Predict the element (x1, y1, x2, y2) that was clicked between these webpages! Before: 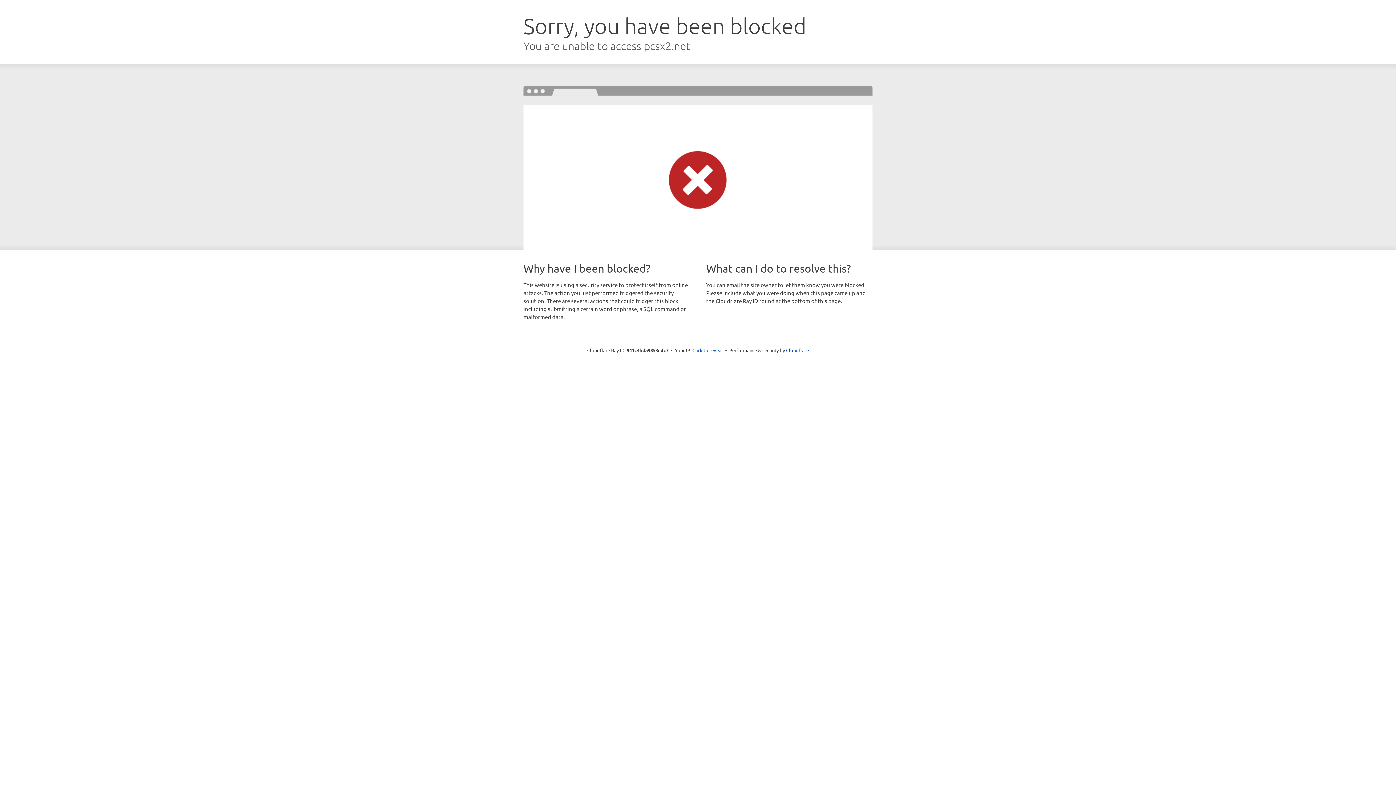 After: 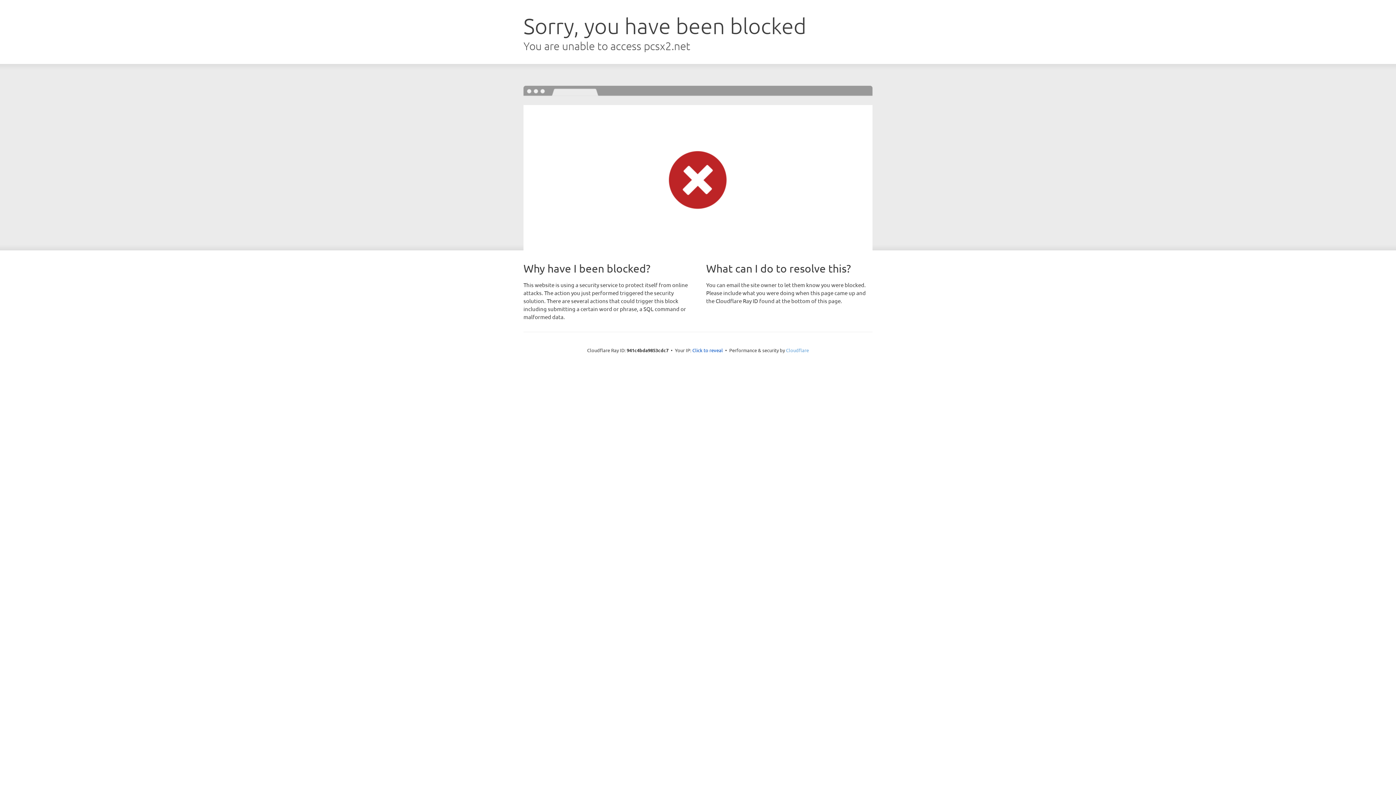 Action: label: Cloudflare bbox: (786, 347, 809, 353)